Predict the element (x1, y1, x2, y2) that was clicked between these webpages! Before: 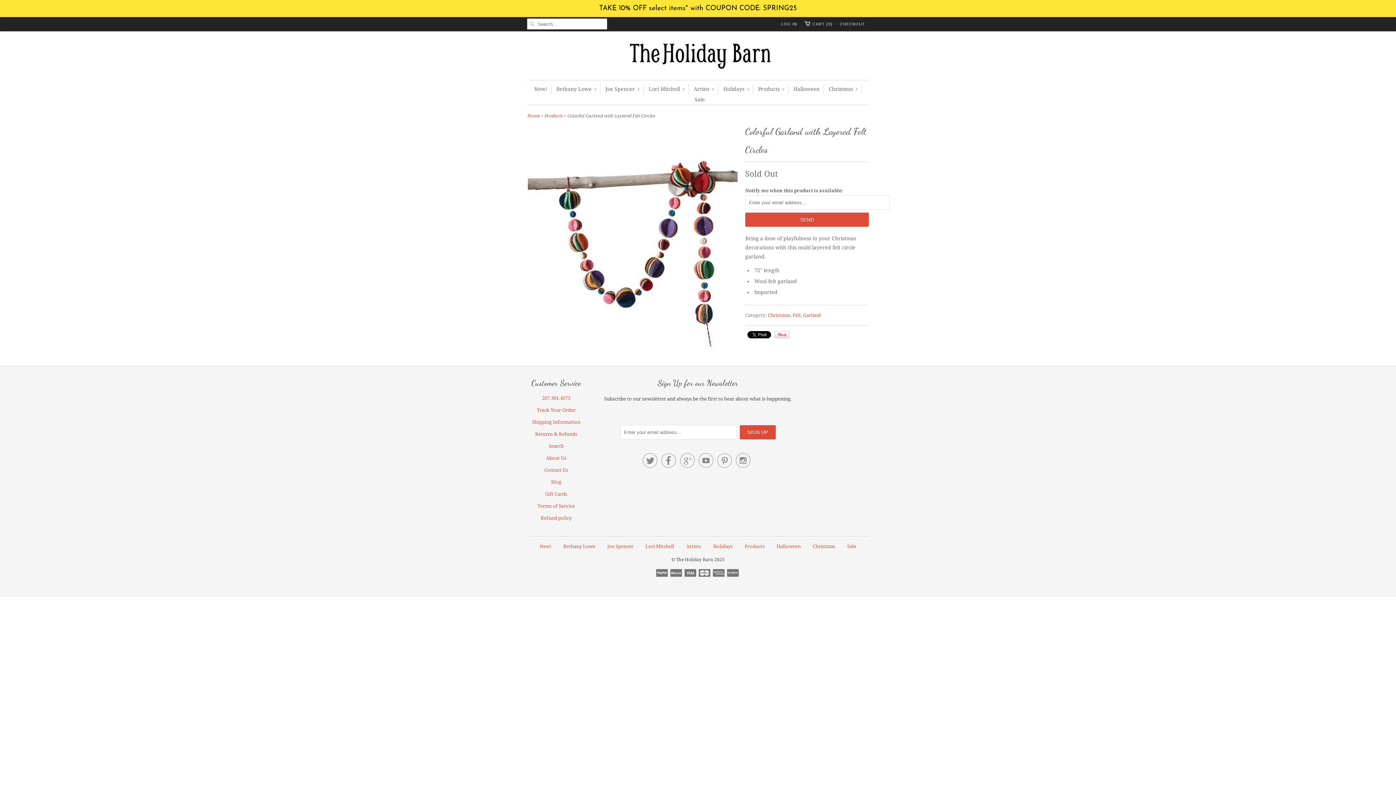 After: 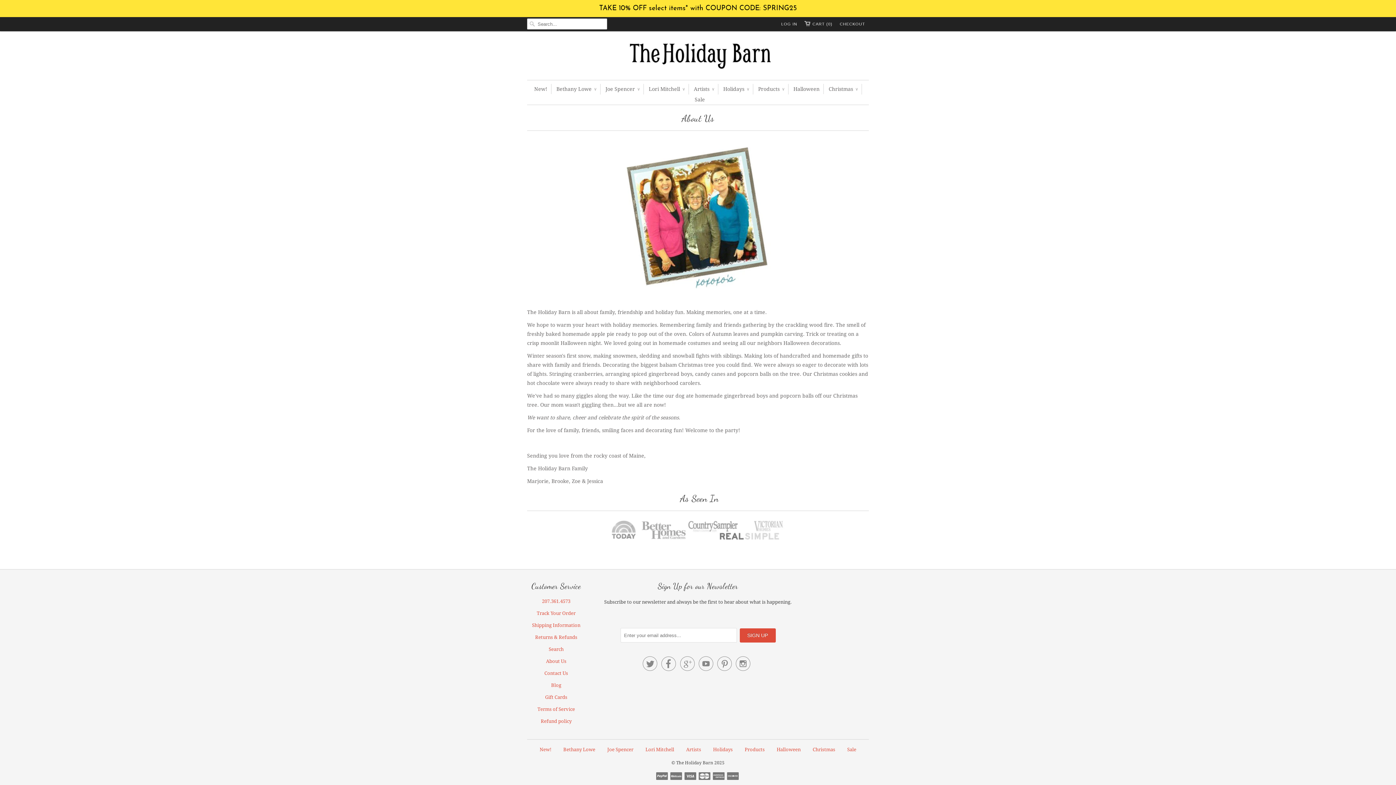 Action: bbox: (546, 455, 566, 461) label: About Us